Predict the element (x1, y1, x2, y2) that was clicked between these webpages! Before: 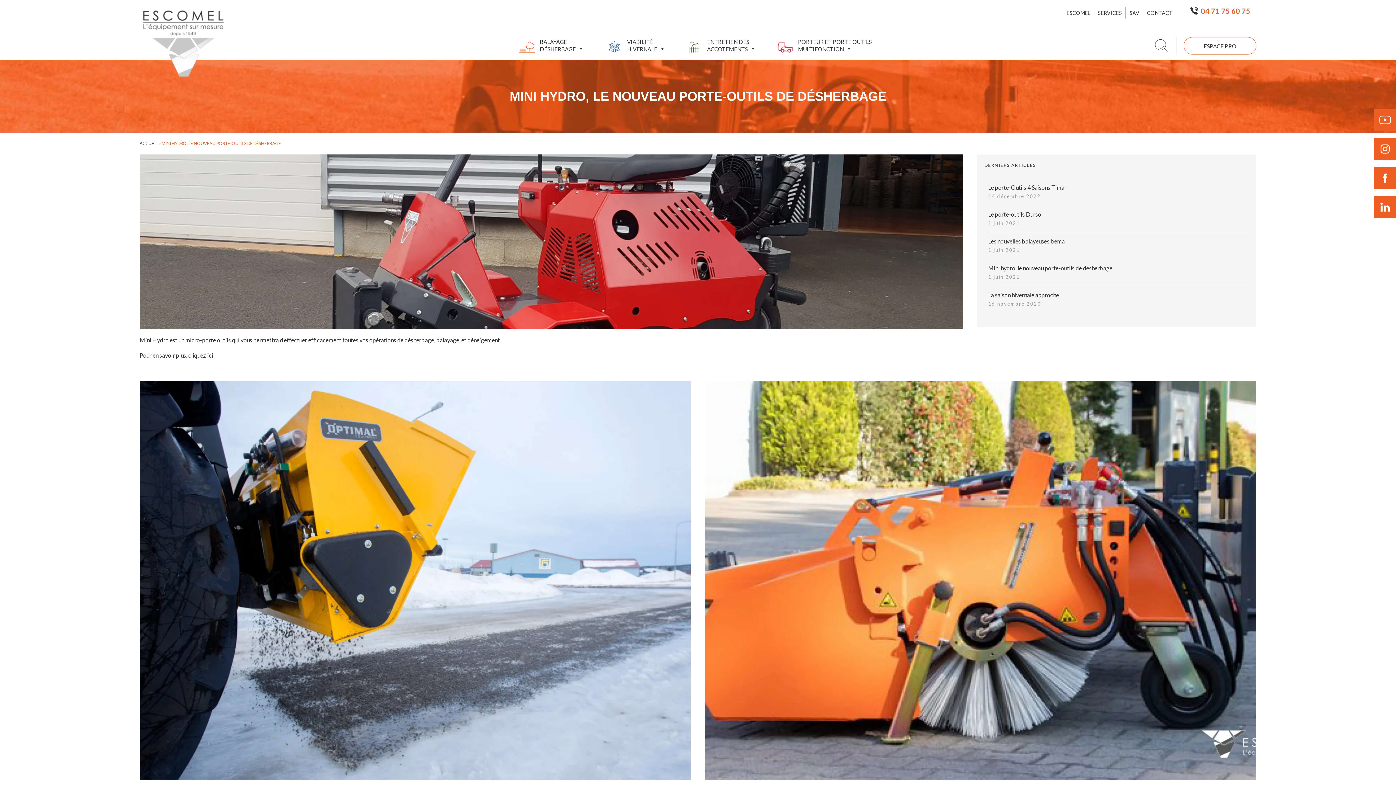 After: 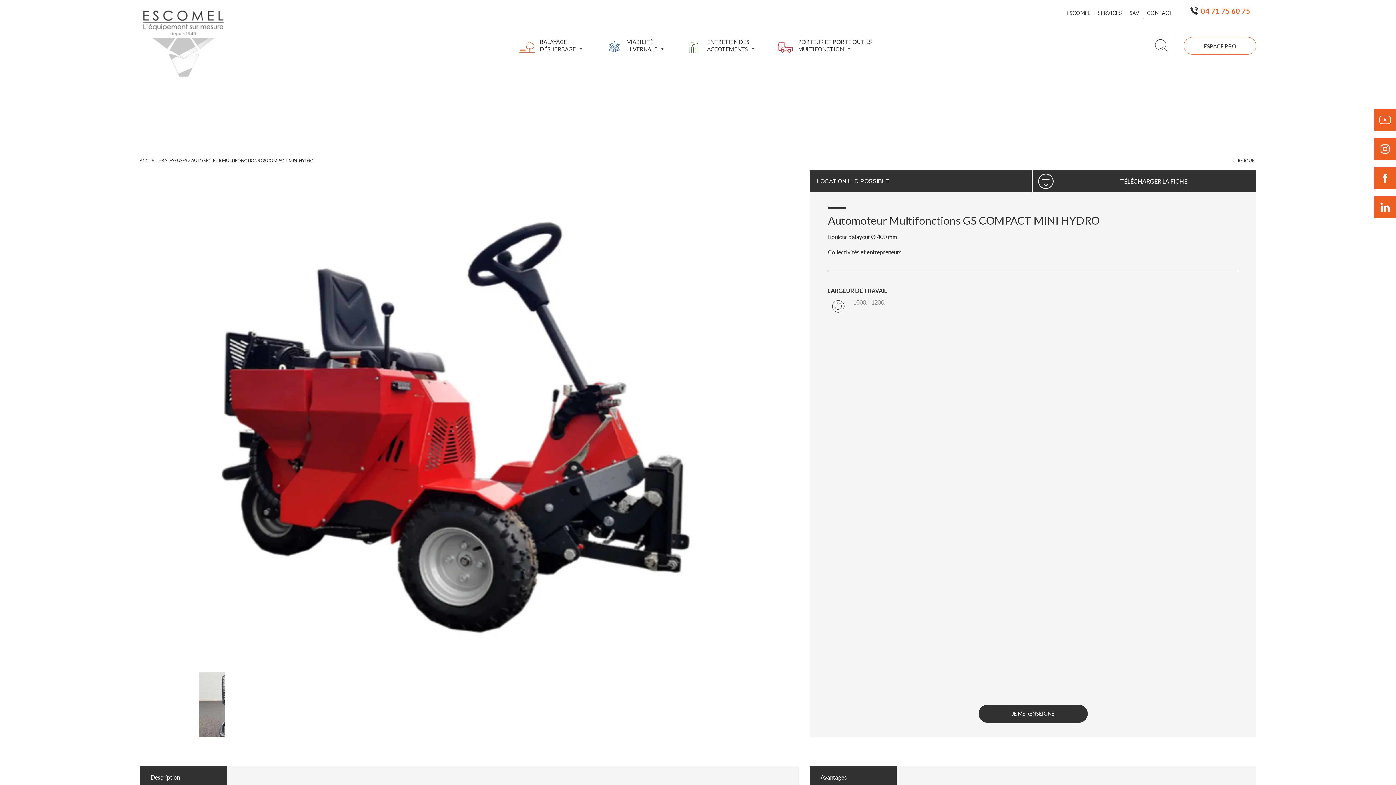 Action: label: ici bbox: (207, 352, 213, 358)